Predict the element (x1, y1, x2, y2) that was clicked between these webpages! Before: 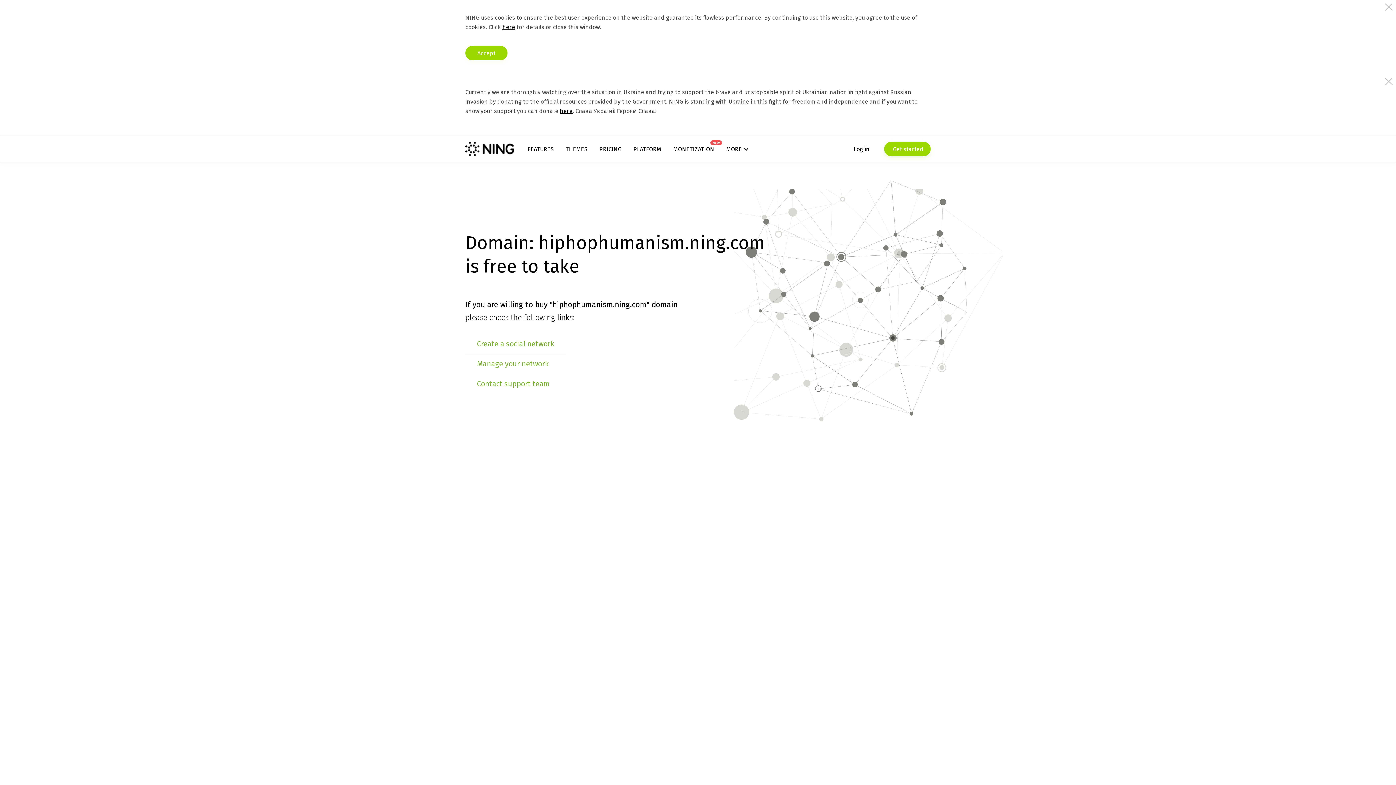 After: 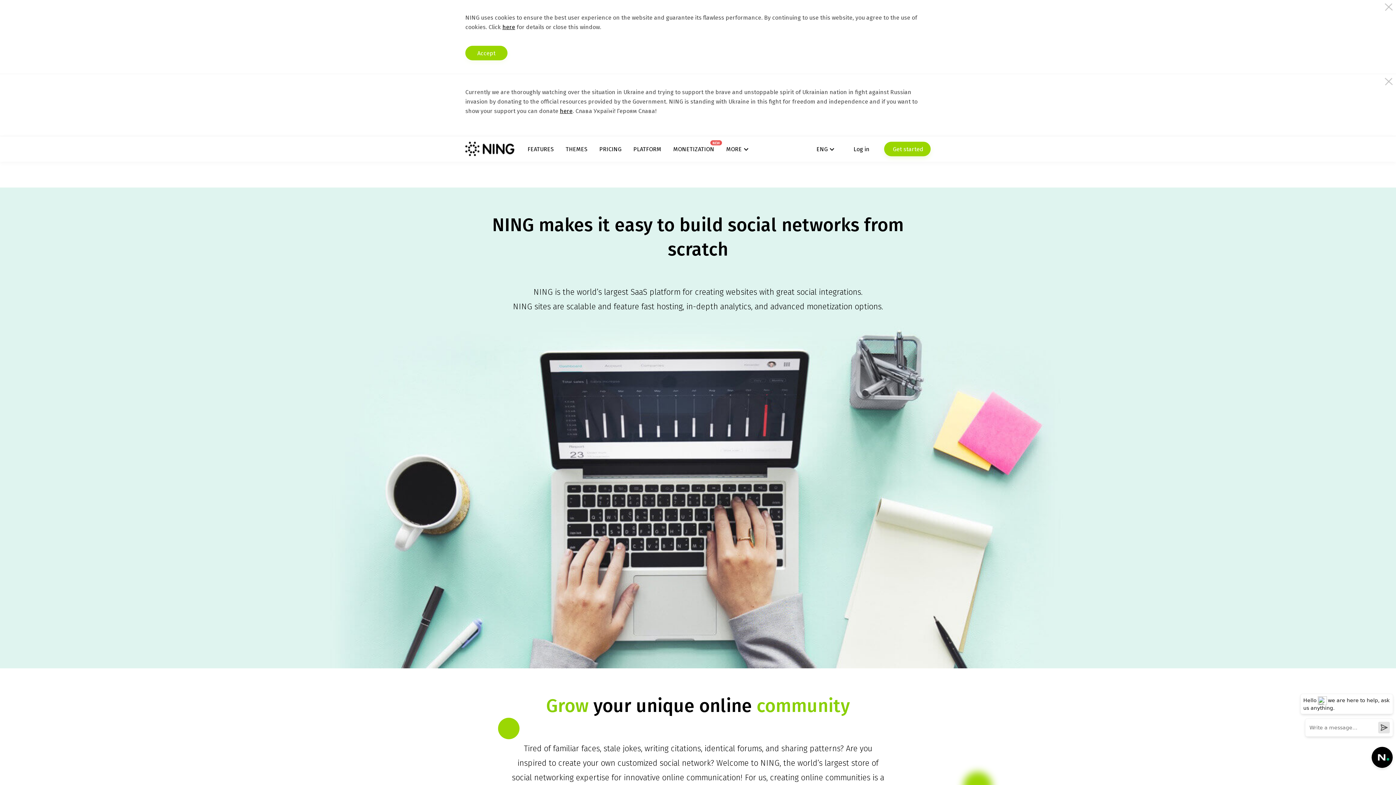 Action: bbox: (633, 145, 661, 152) label: PLATFORM